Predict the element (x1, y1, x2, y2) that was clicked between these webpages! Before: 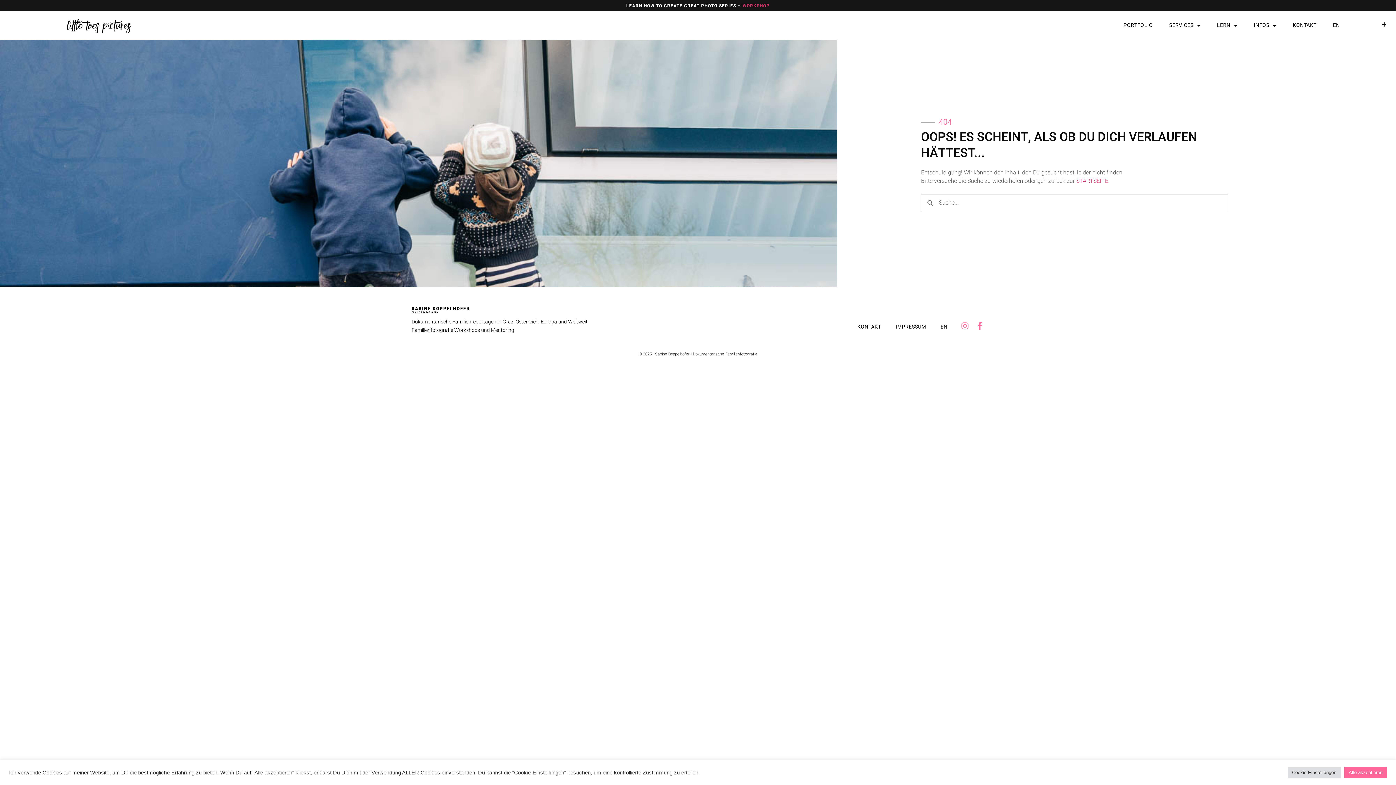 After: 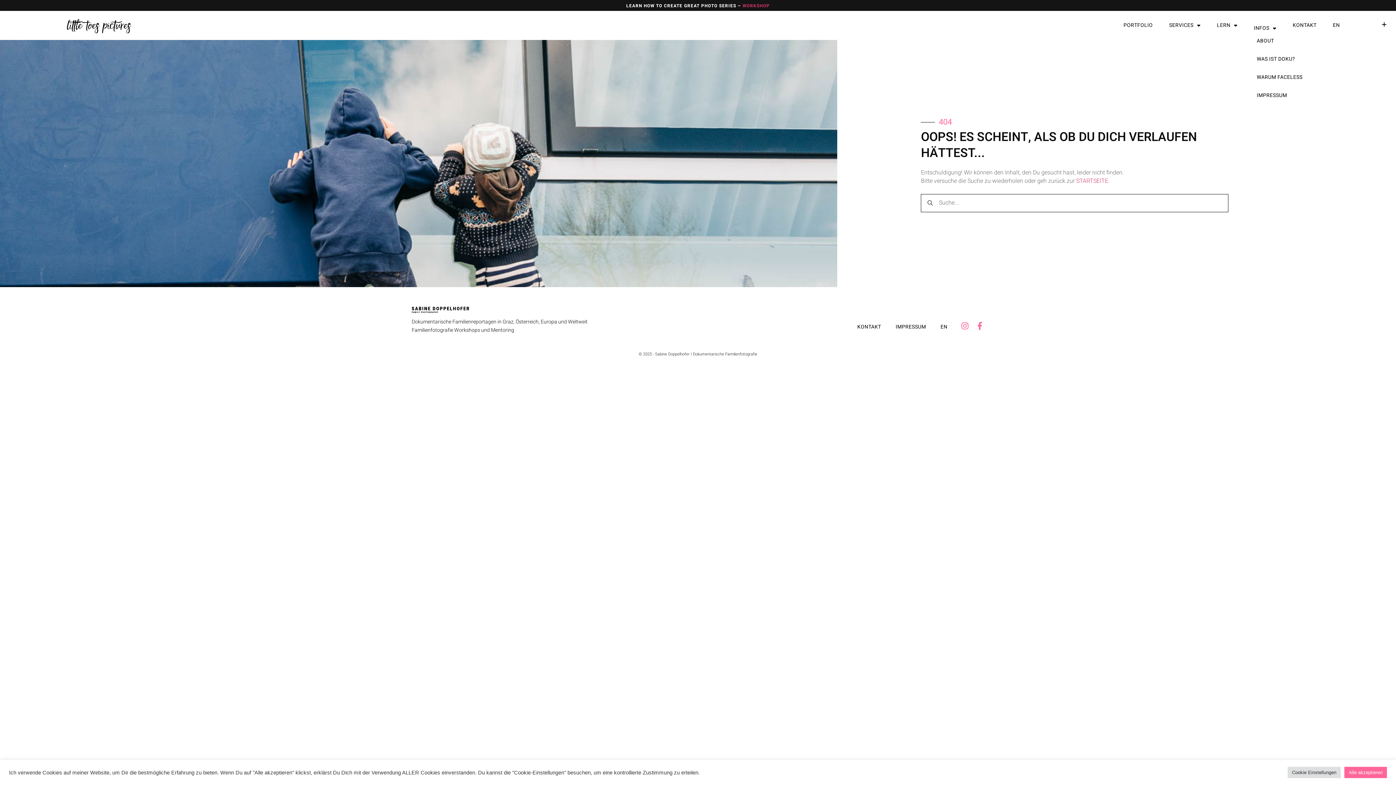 Action: bbox: (1246, 18, 1284, 32) label: INFOS